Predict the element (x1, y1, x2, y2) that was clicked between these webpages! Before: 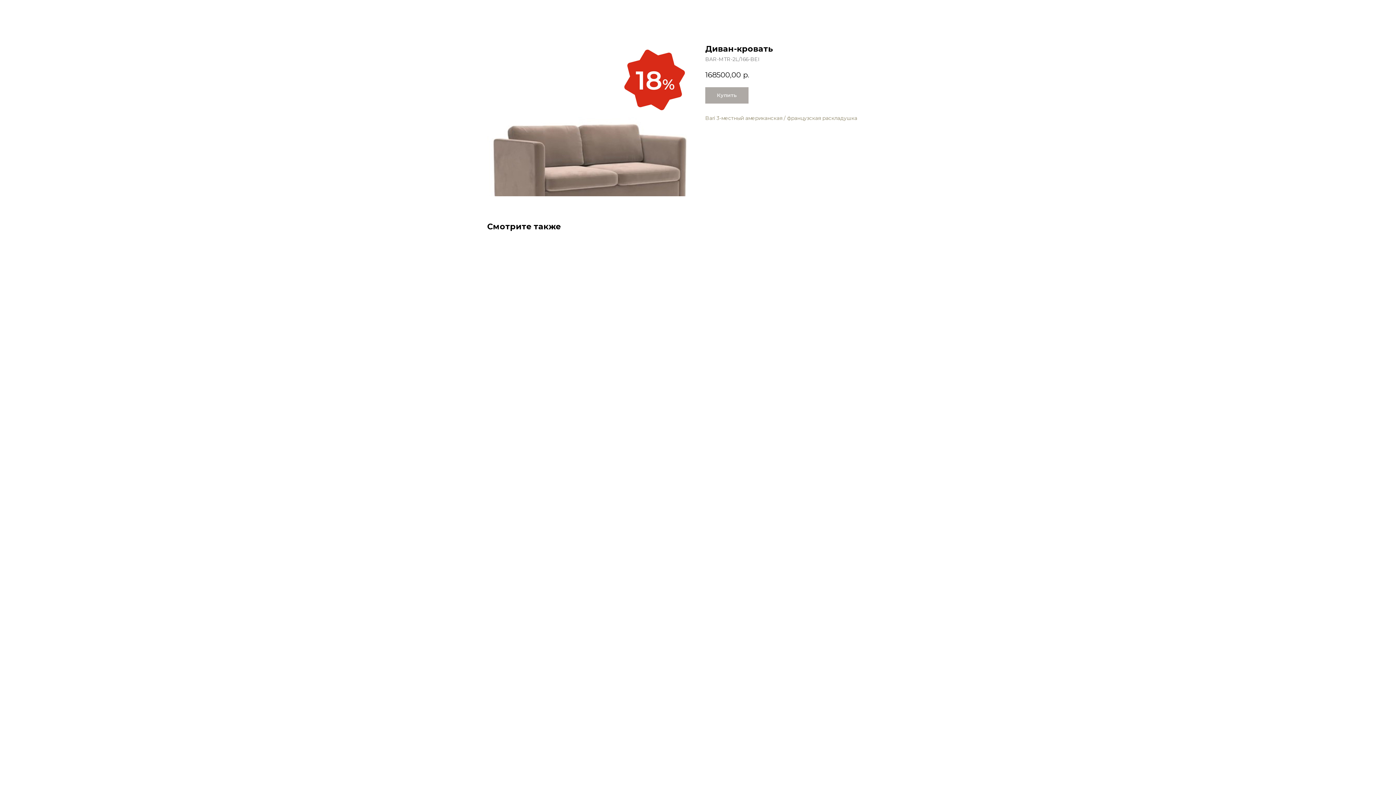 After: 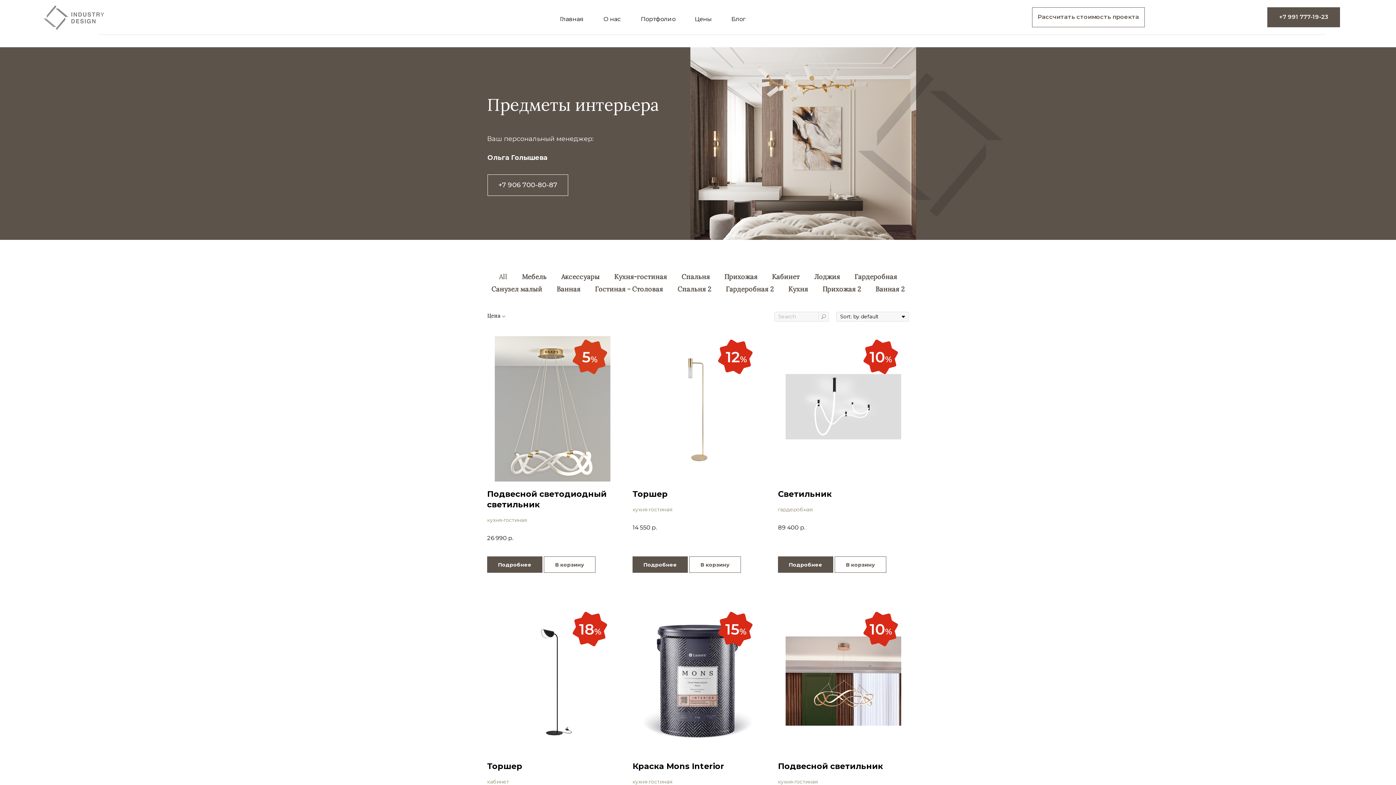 Action: label: Вернуться bbox: (7, 7, 41, 14)